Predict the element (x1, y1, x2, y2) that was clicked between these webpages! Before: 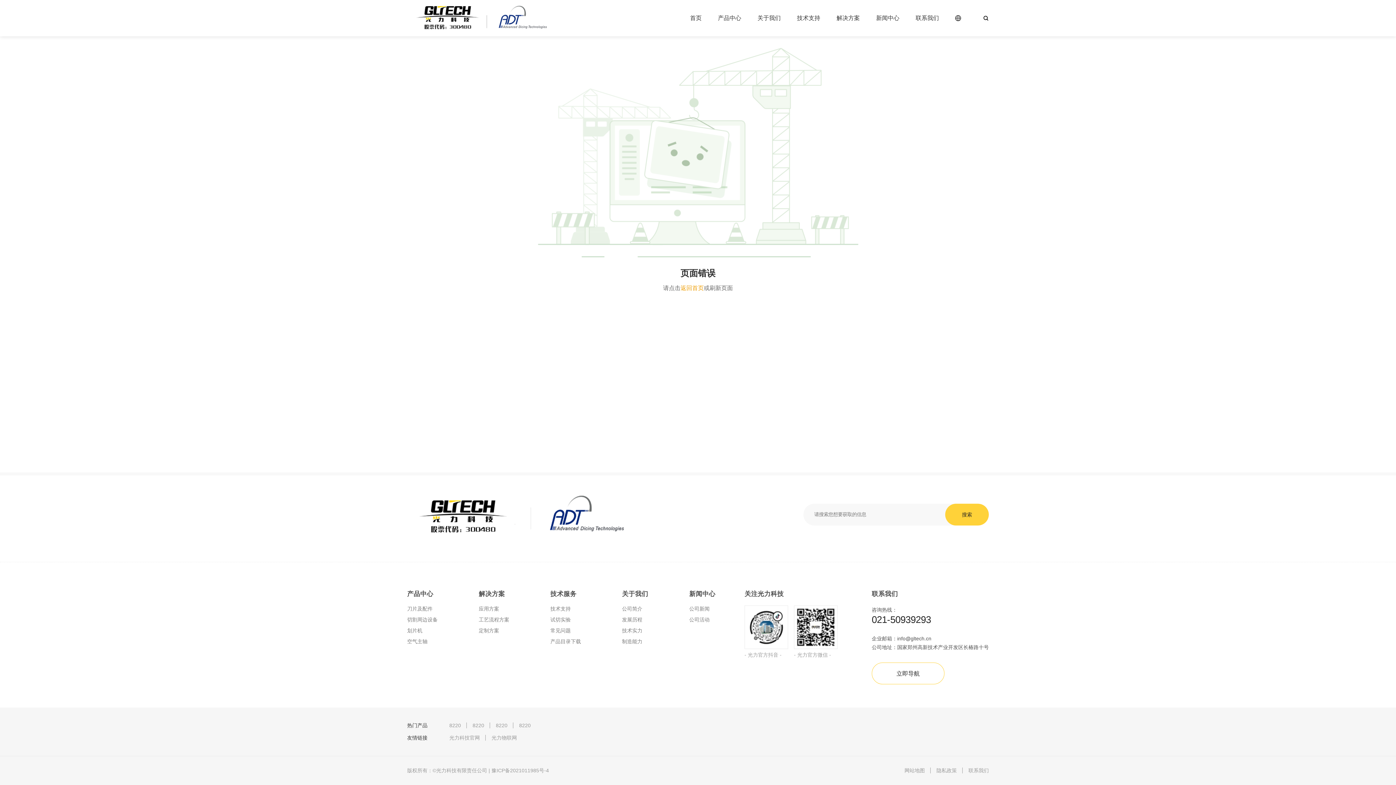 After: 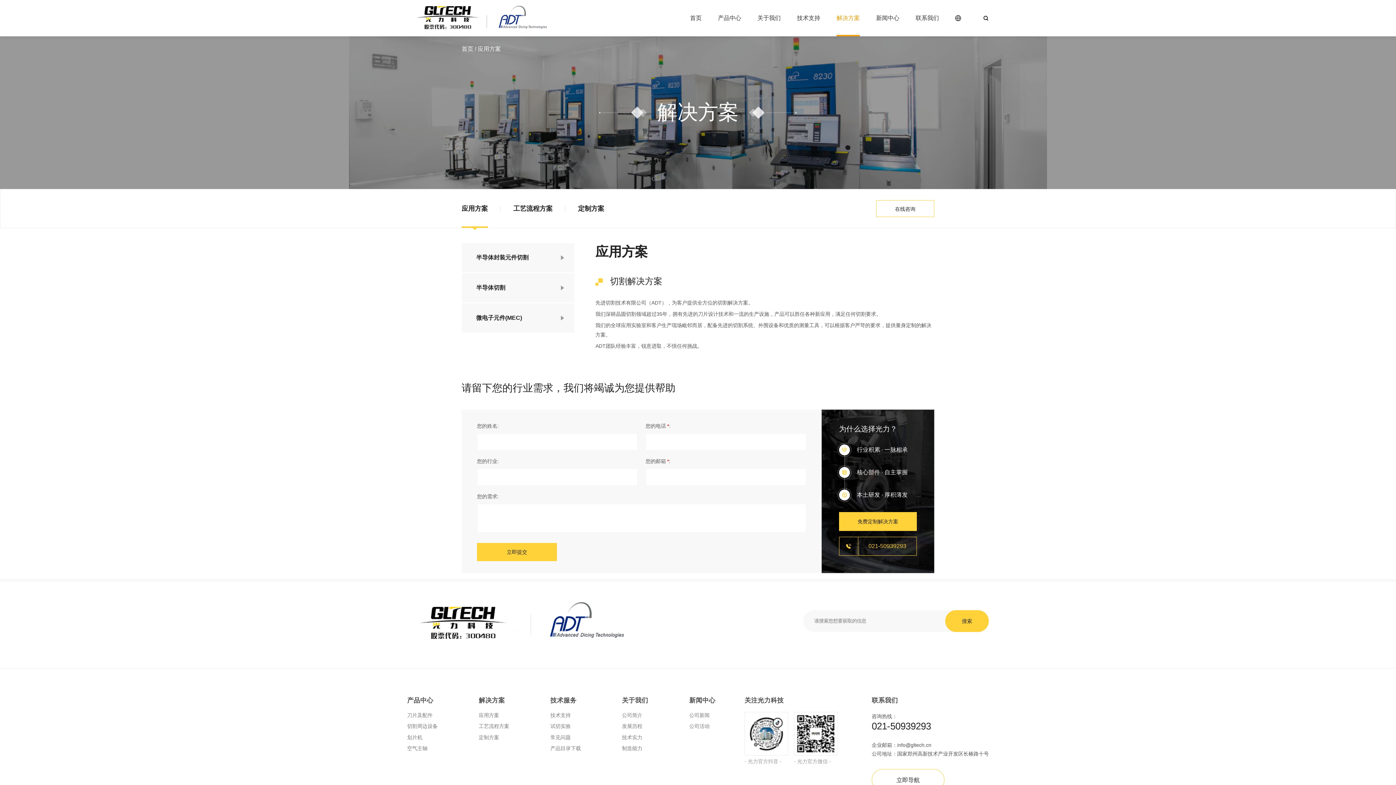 Action: bbox: (478, 606, 499, 611) label: 应用方案